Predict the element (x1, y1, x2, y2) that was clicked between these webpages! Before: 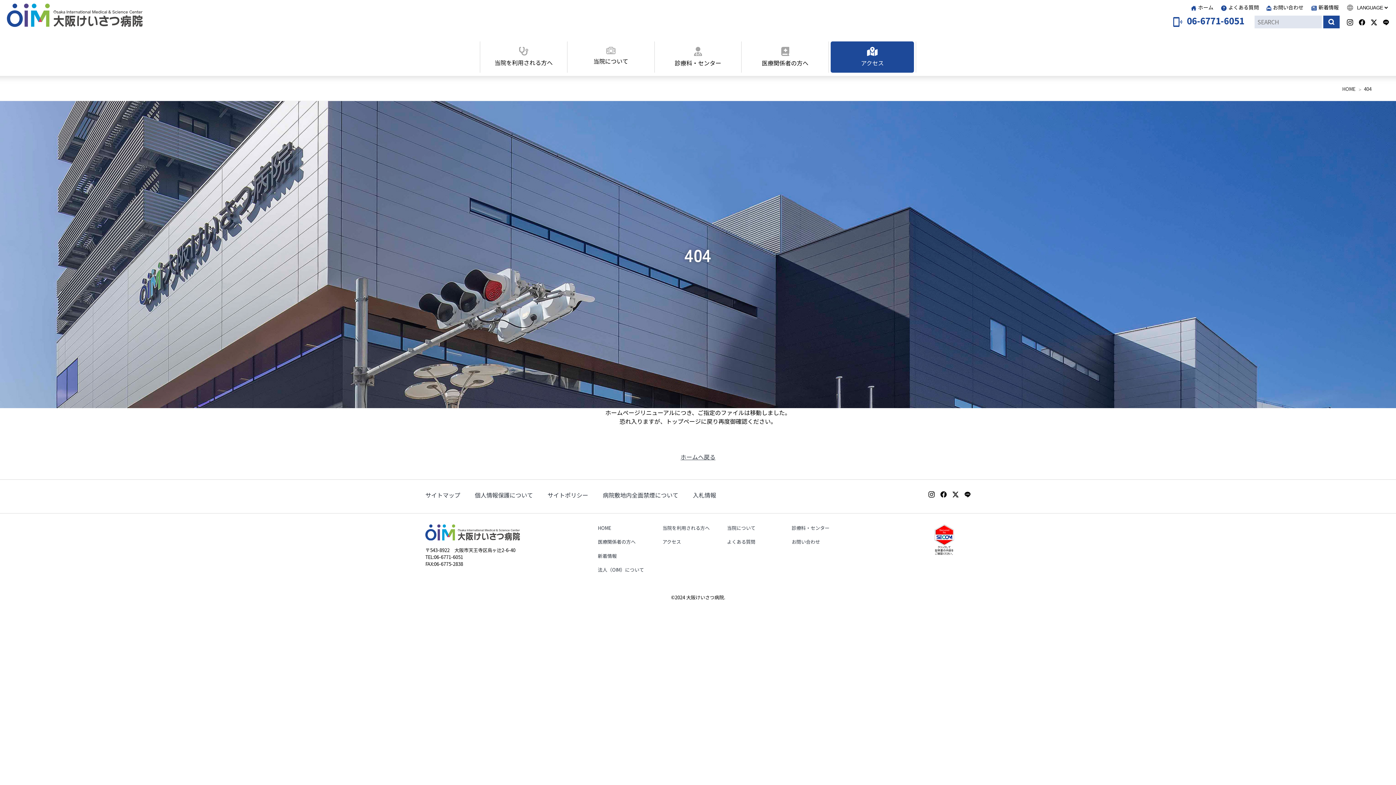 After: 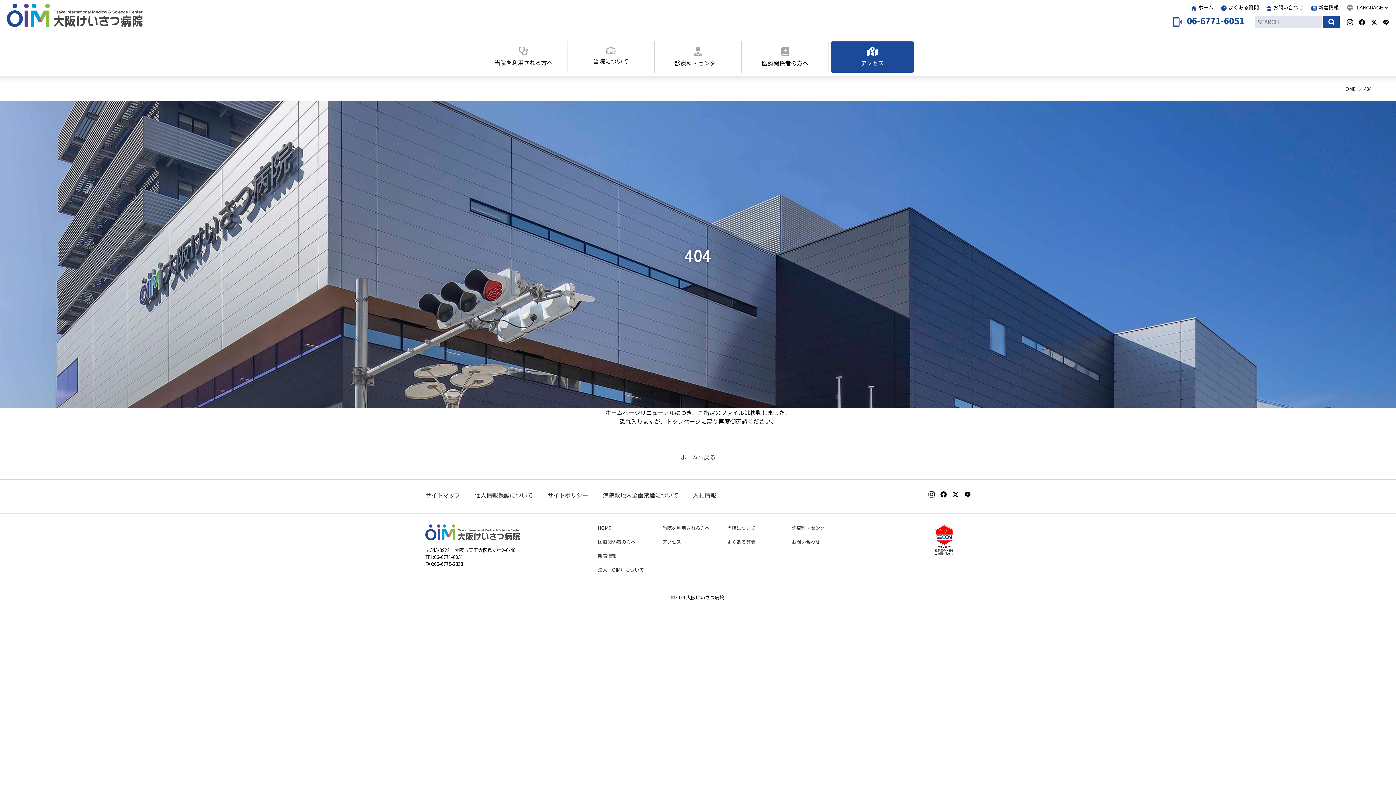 Action: bbox: (952, 490, 958, 502)